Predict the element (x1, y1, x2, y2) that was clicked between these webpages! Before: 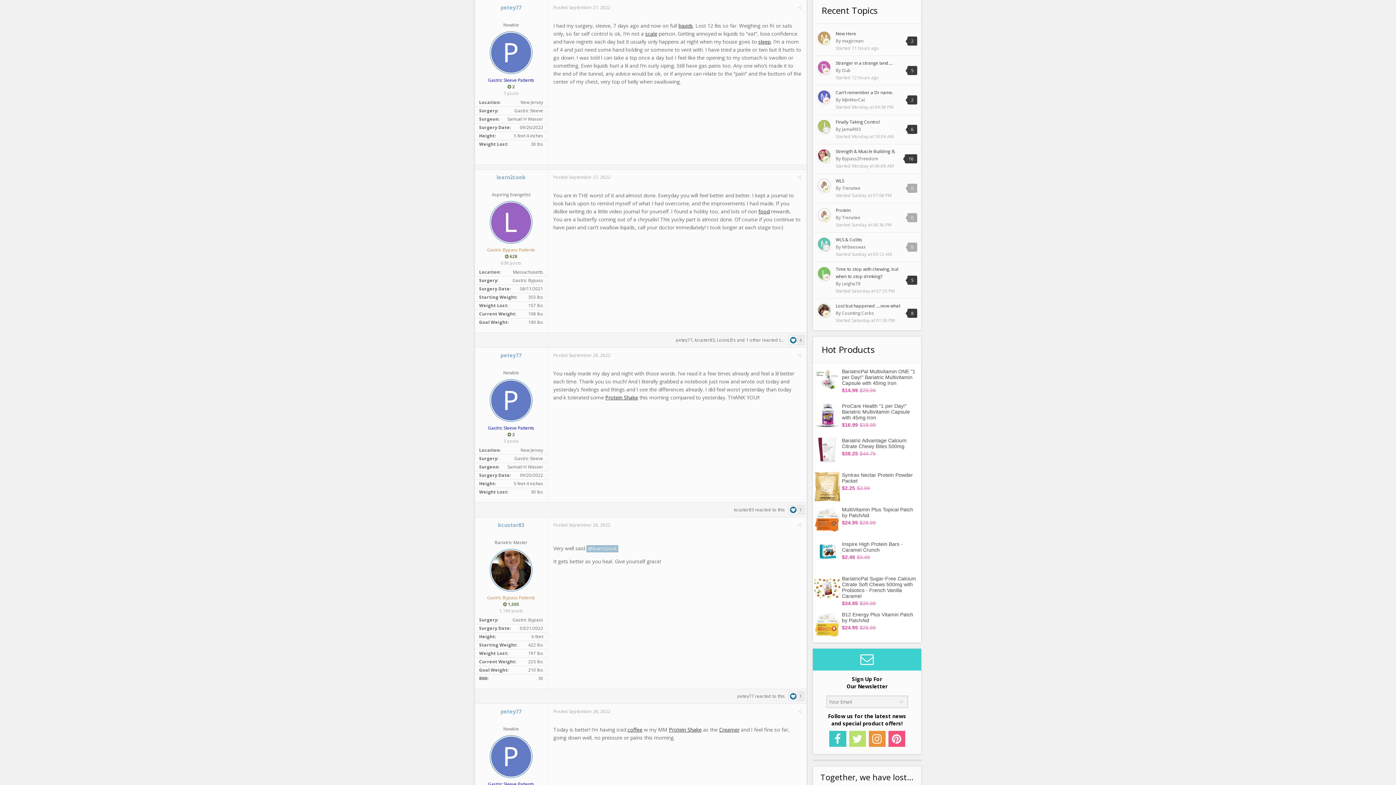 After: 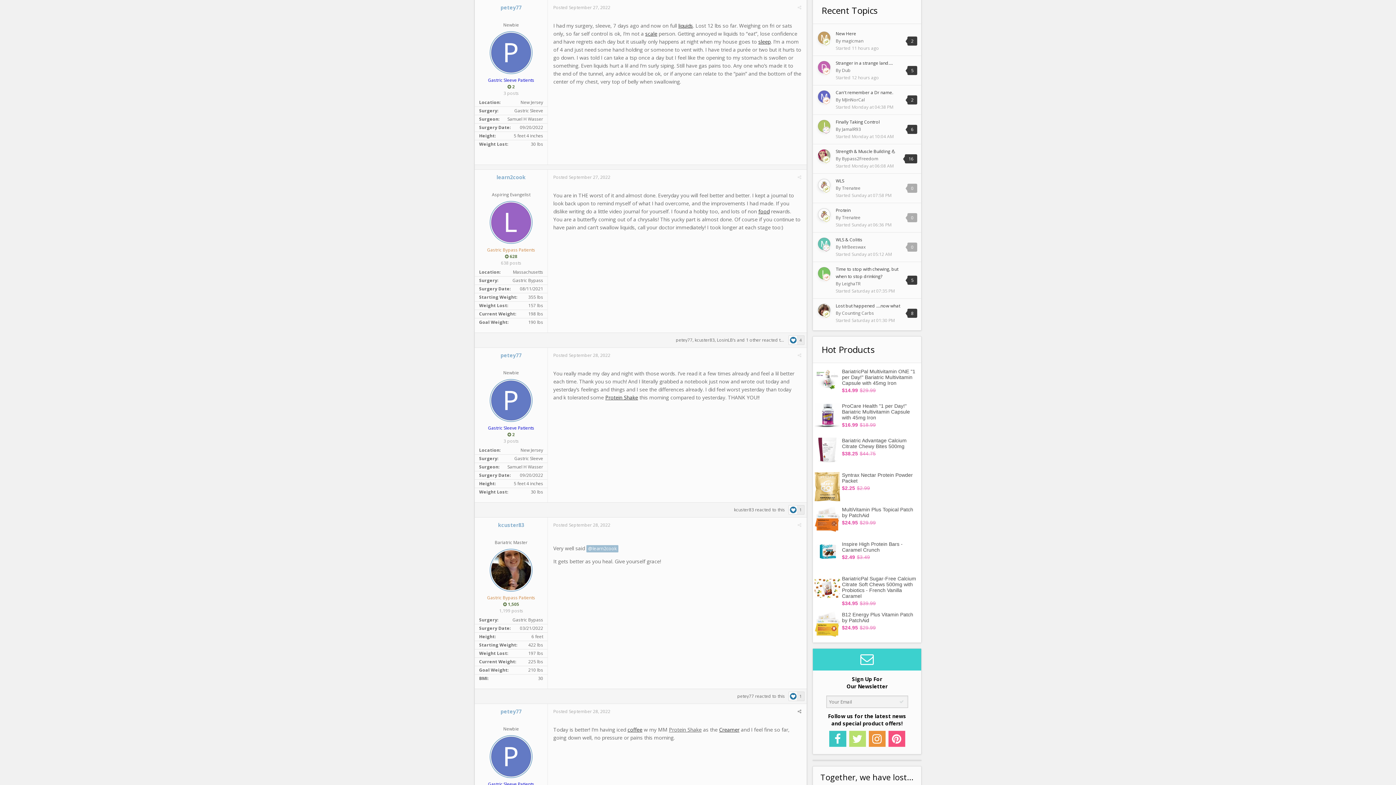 Action: label: Protein Shake bbox: (669, 726, 701, 733)